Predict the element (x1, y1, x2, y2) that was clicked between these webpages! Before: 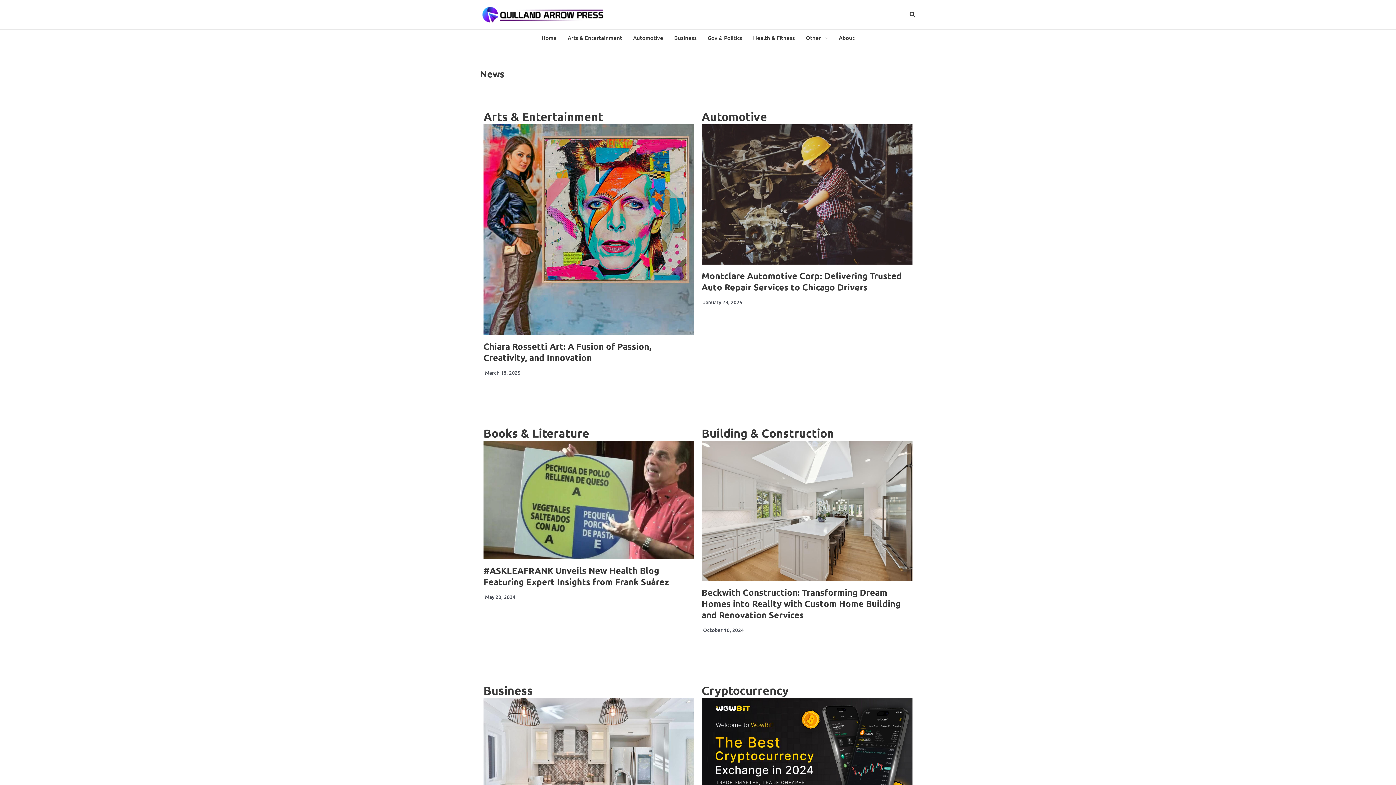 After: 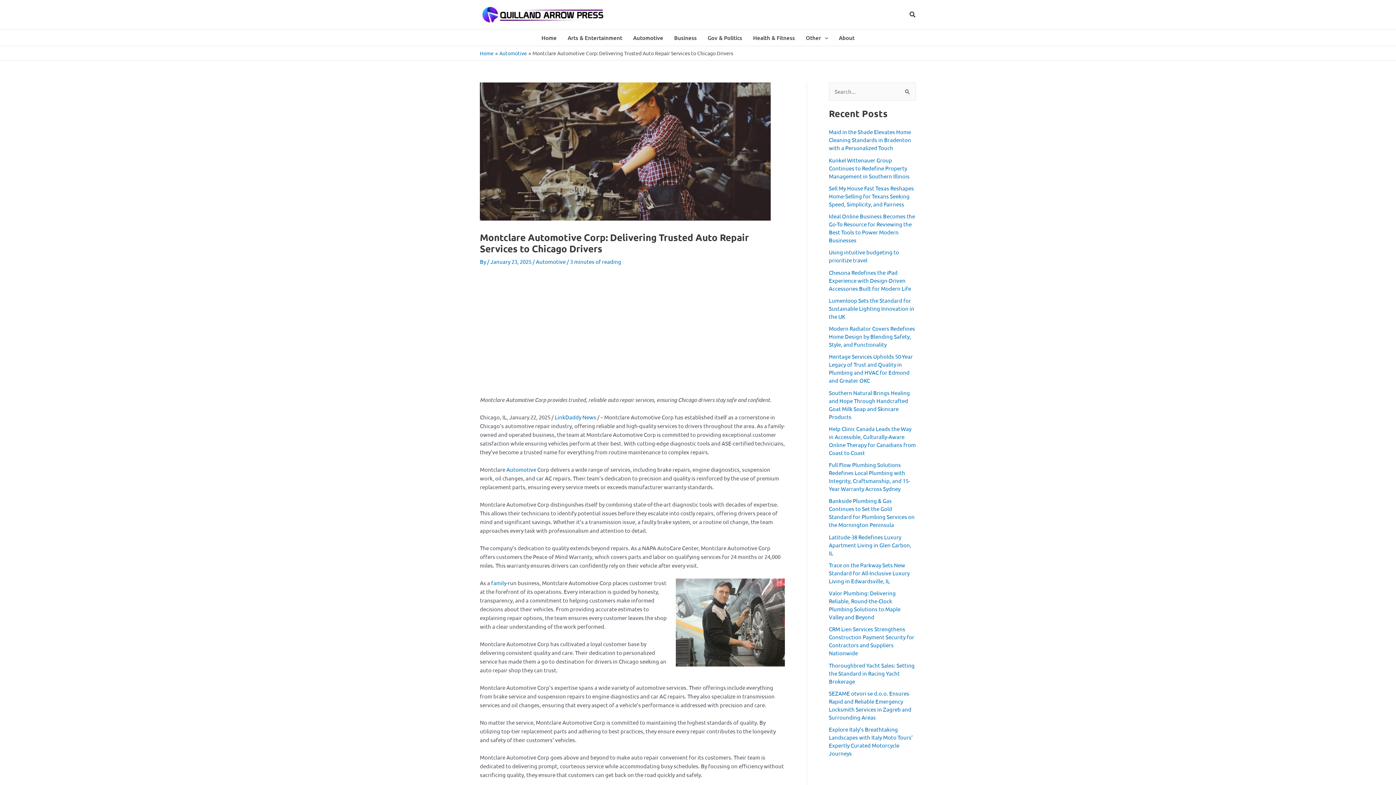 Action: label: Montclare Automotive Corp: Delivering Trusted Auto Repair Services to Chicago Drivers bbox: (701, 270, 902, 292)